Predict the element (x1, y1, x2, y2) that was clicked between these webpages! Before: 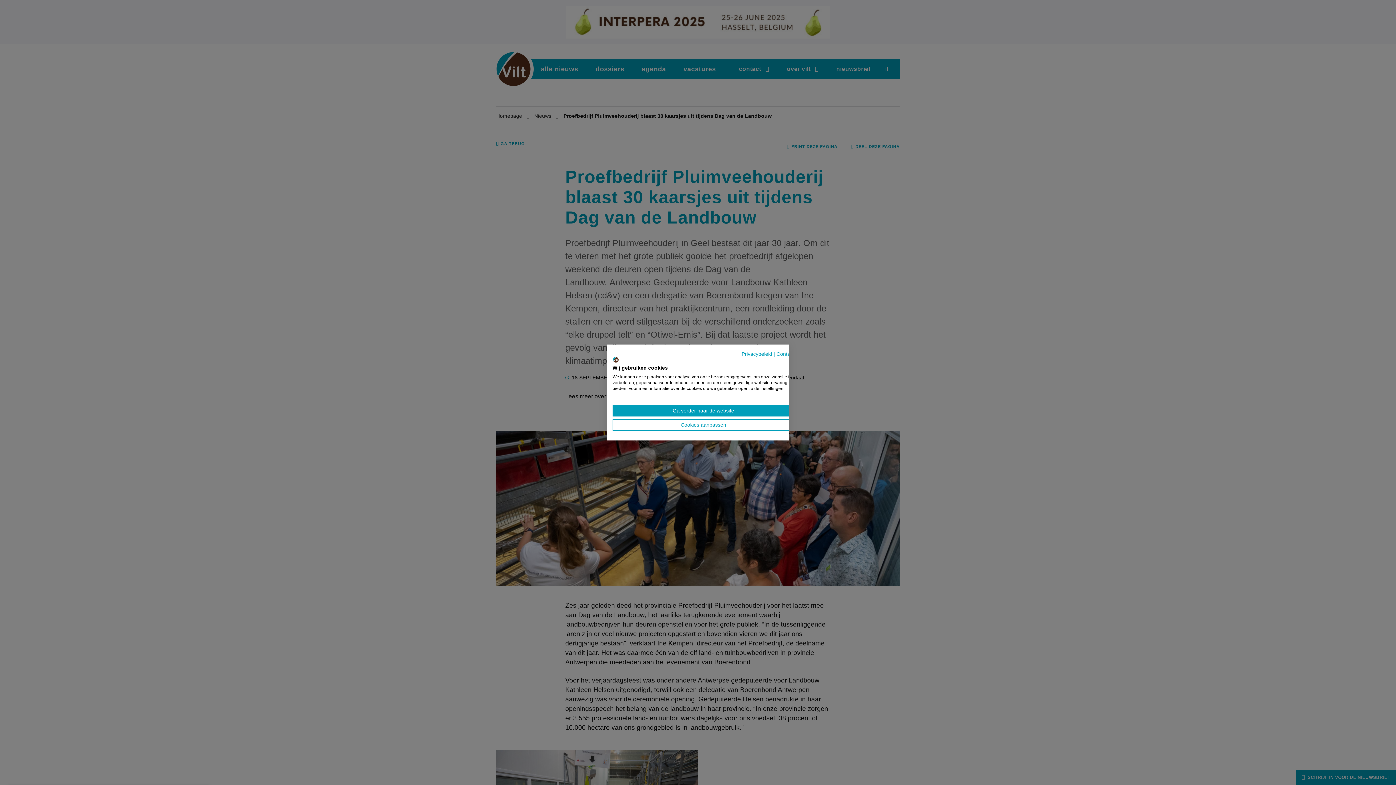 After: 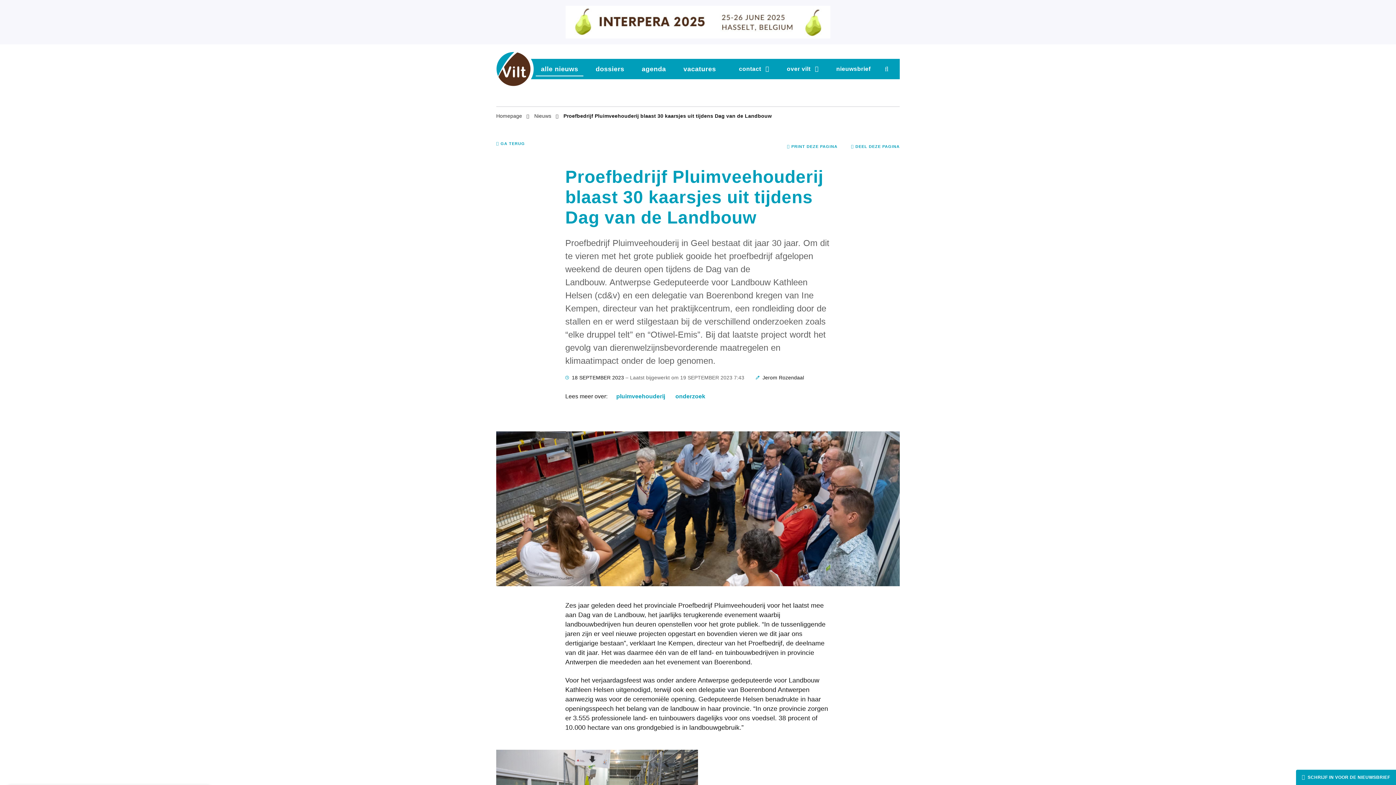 Action: bbox: (612, 405, 794, 416) label: Accepteer alle cookies